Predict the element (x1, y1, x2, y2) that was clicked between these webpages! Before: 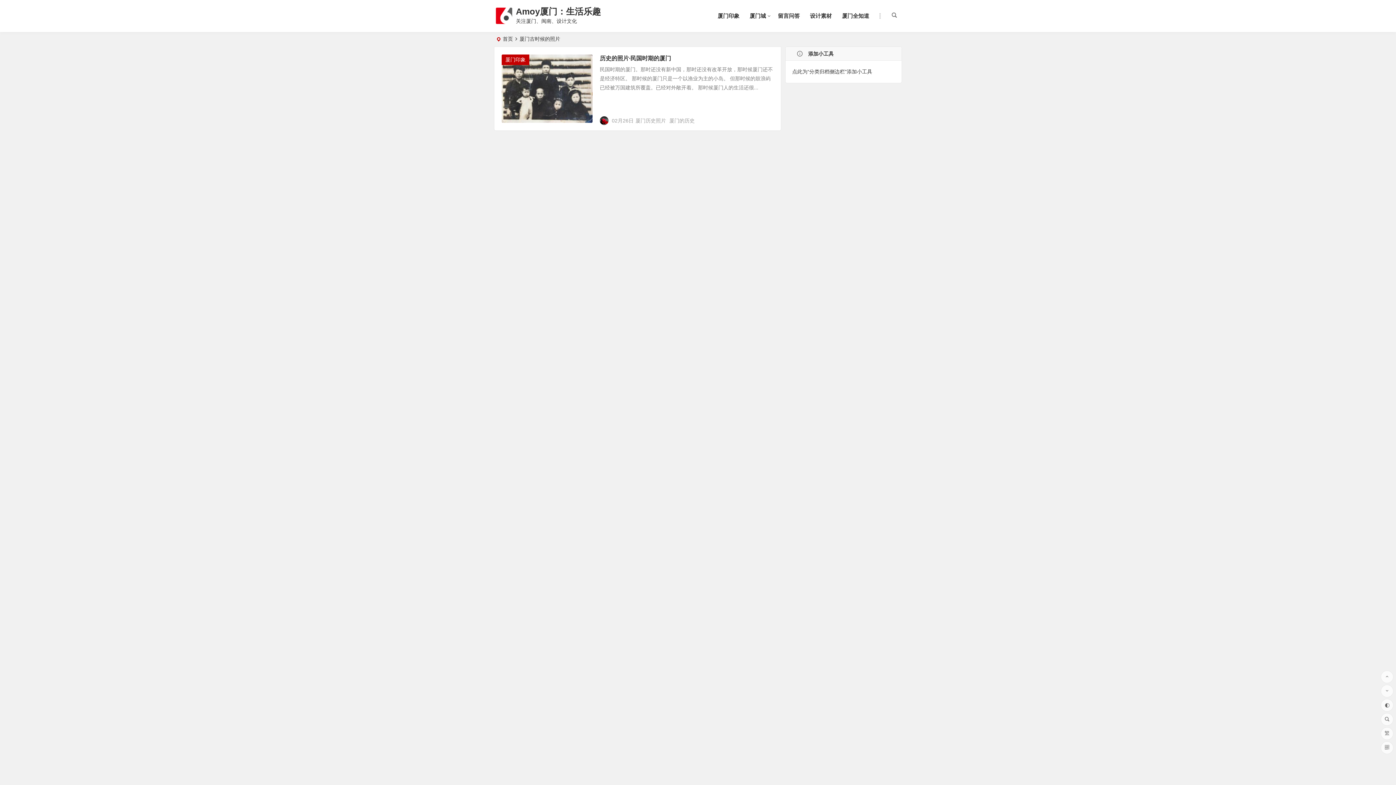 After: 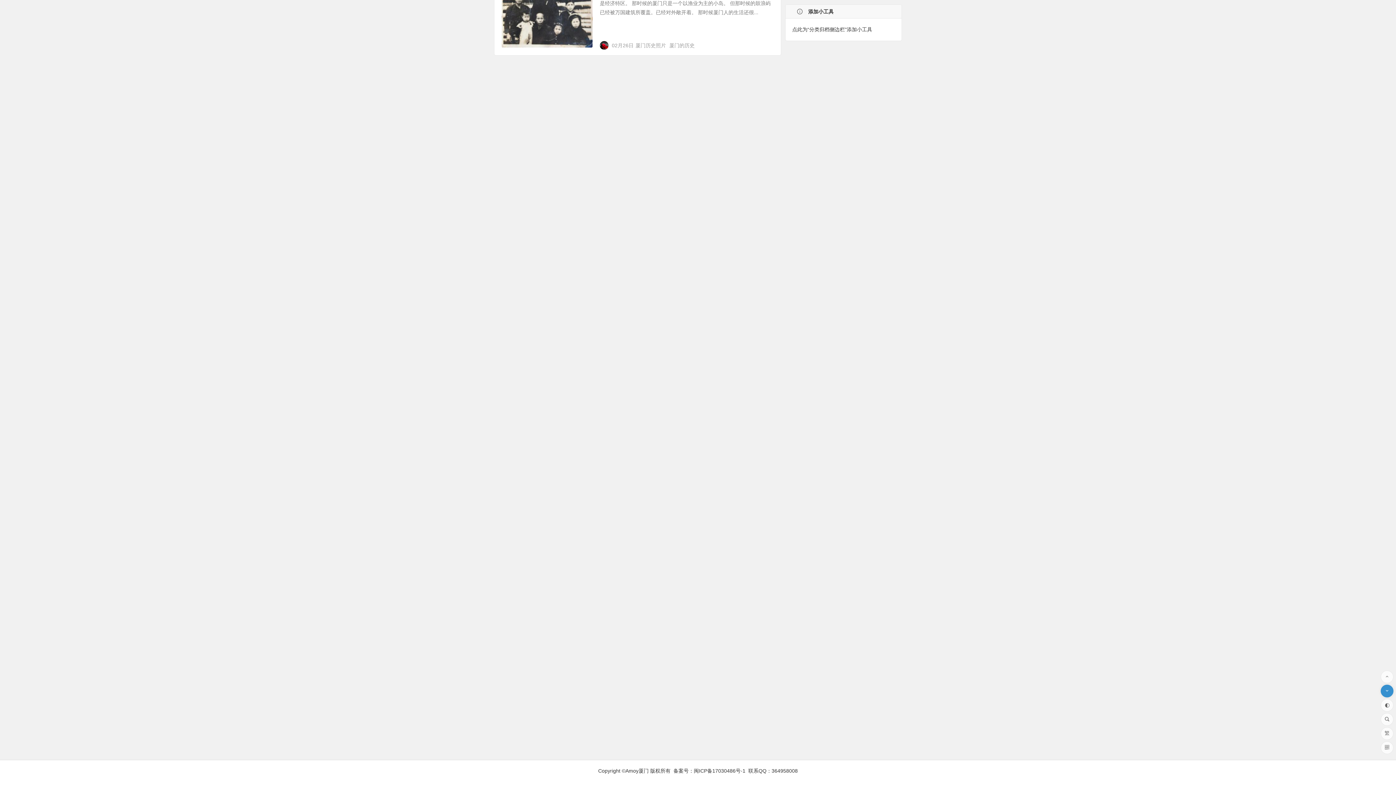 Action: bbox: (1381, 685, 1393, 697)